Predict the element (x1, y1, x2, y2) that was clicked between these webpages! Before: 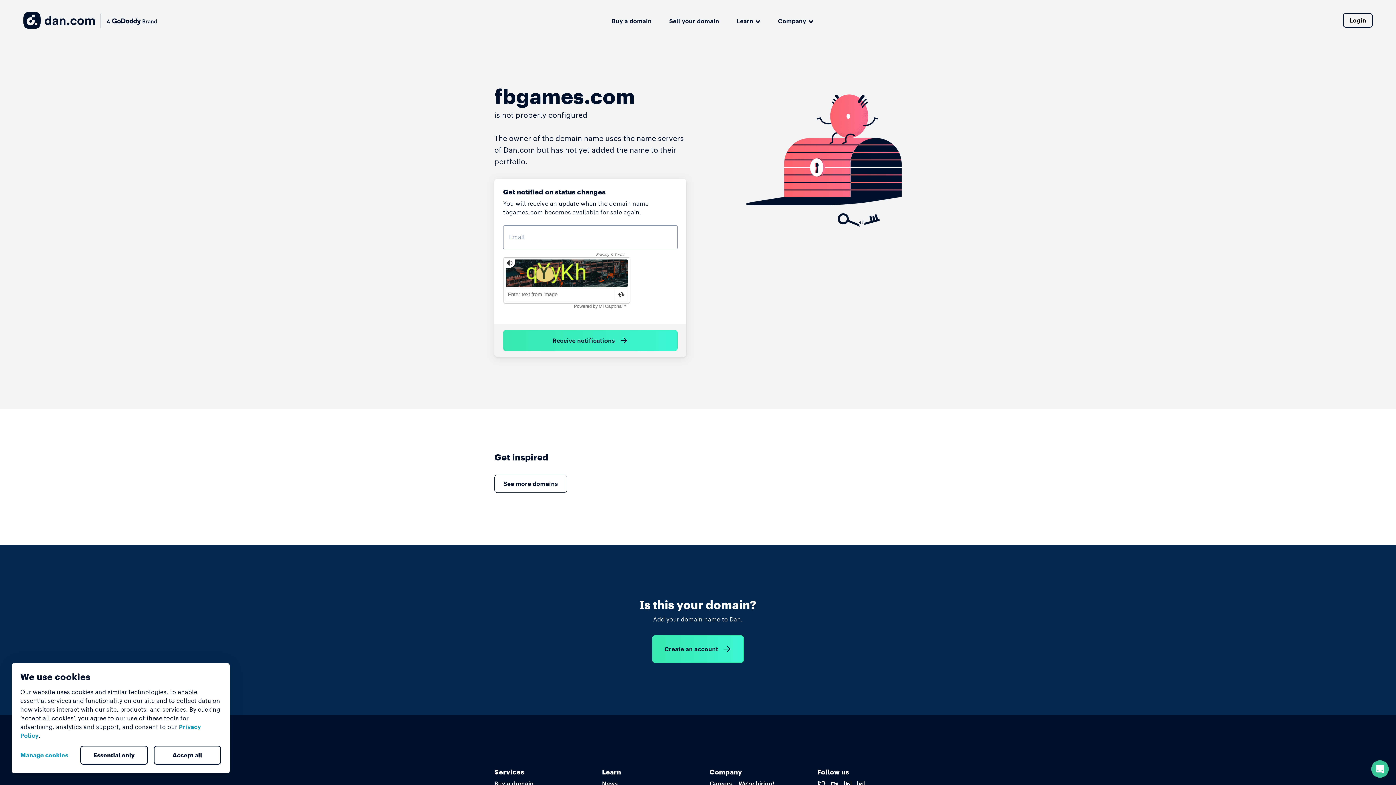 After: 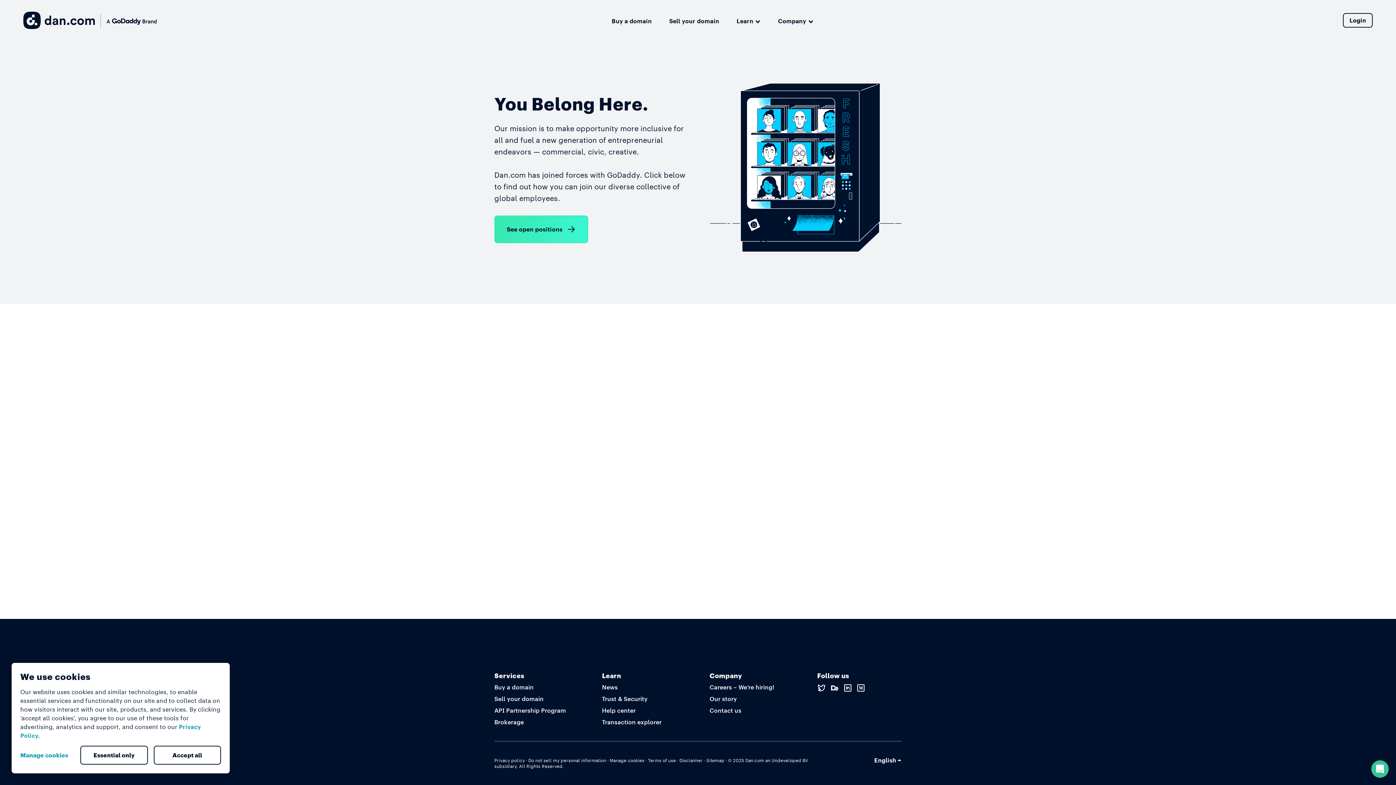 Action: label: Careers – We’re hiring! bbox: (709, 780, 774, 788)